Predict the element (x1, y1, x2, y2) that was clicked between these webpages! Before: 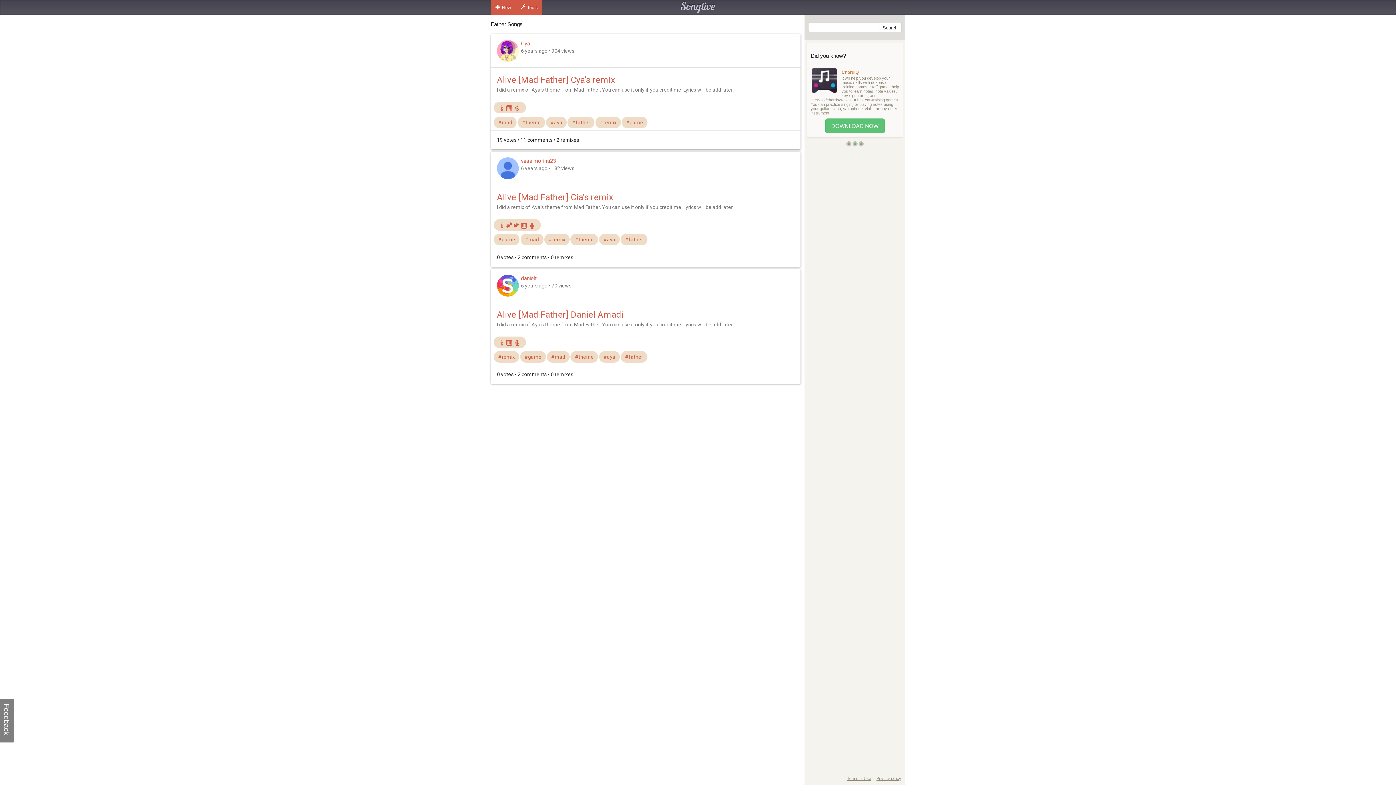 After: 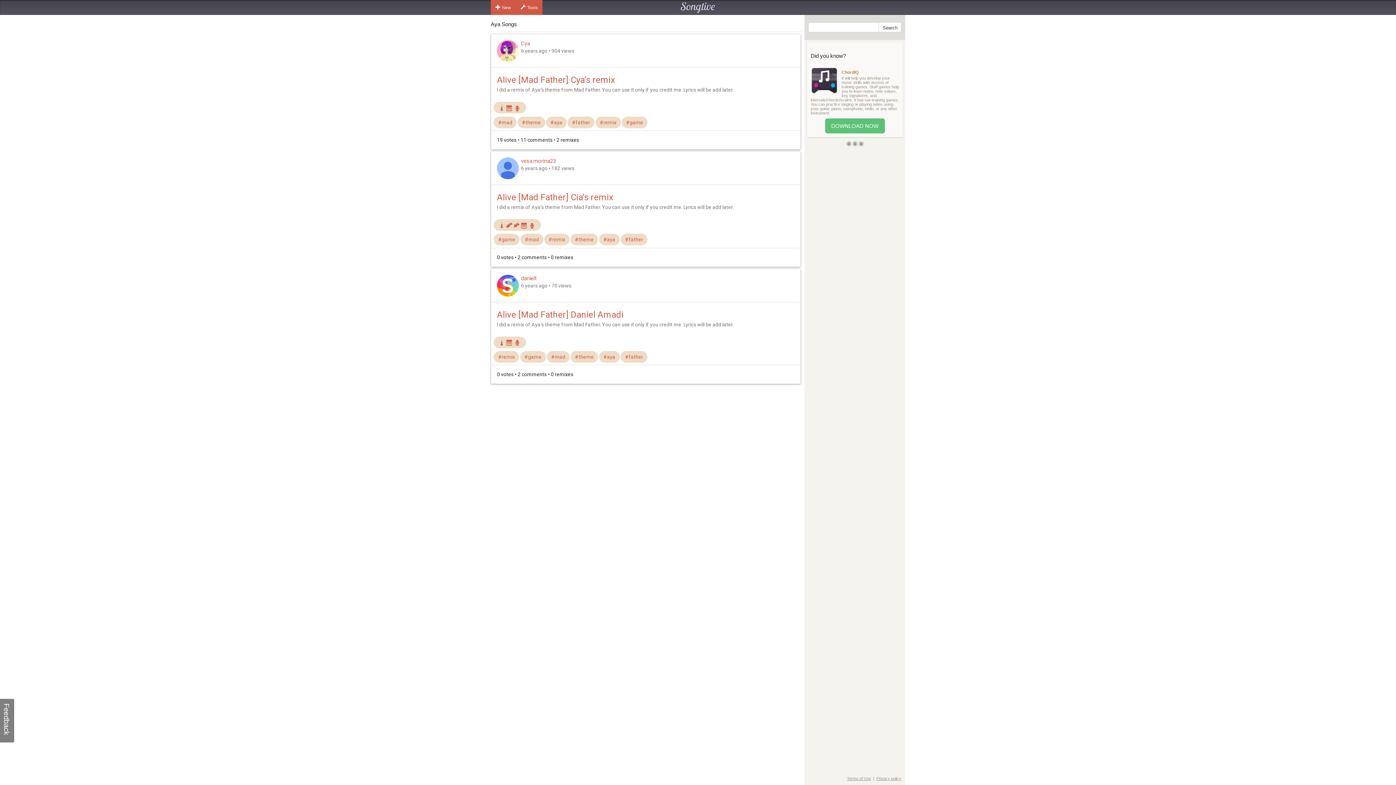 Action: label: #aya bbox: (550, 119, 562, 125)